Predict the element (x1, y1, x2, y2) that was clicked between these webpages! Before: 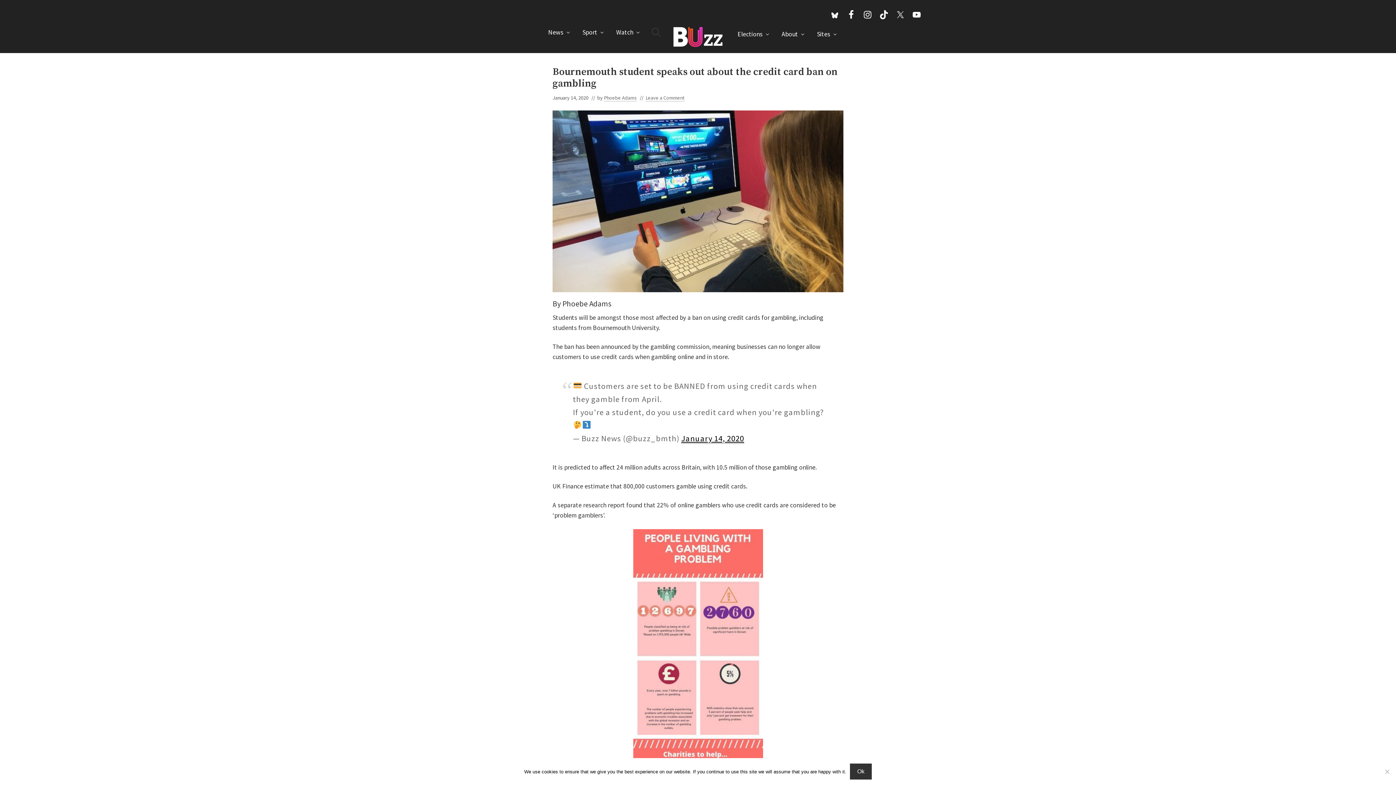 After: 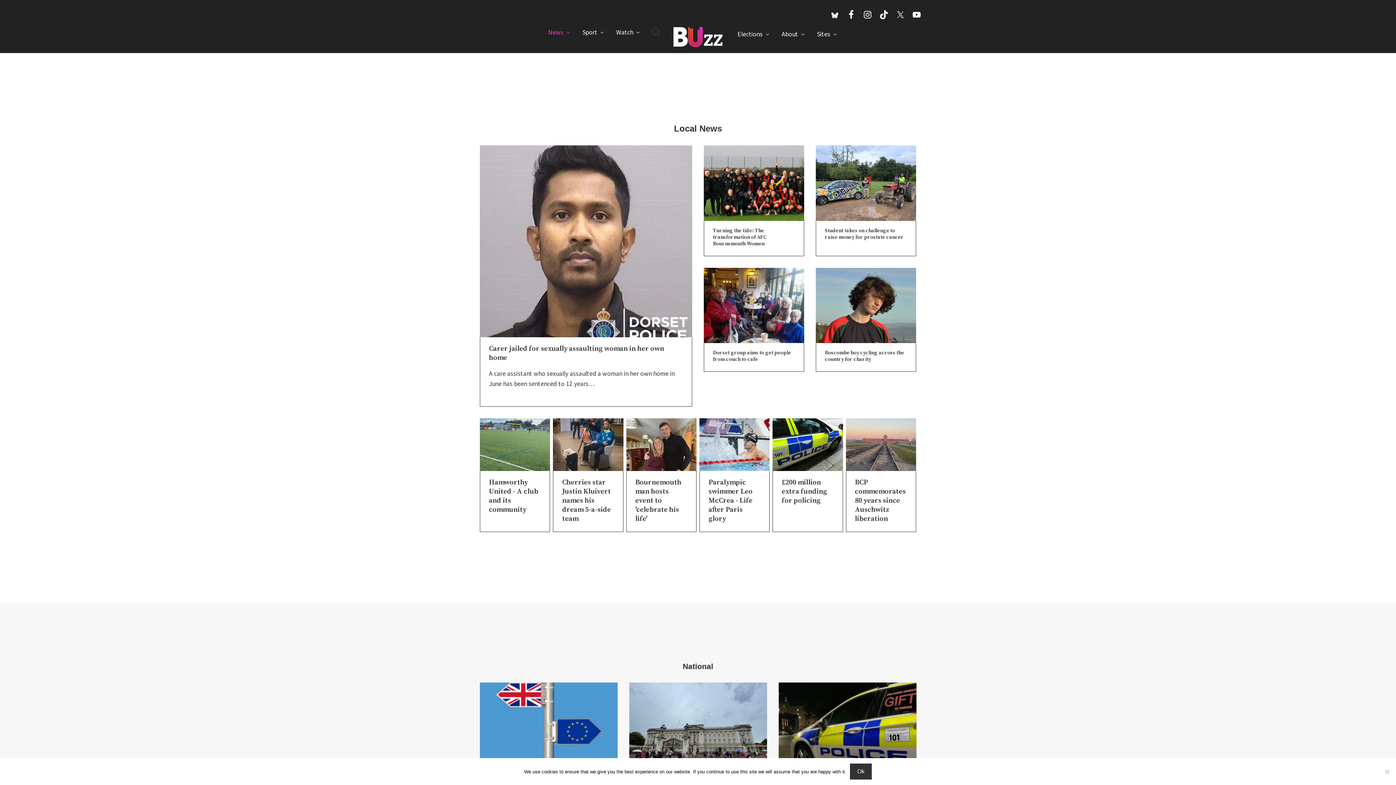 Action: bbox: (542, 26, 575, 38) label: News